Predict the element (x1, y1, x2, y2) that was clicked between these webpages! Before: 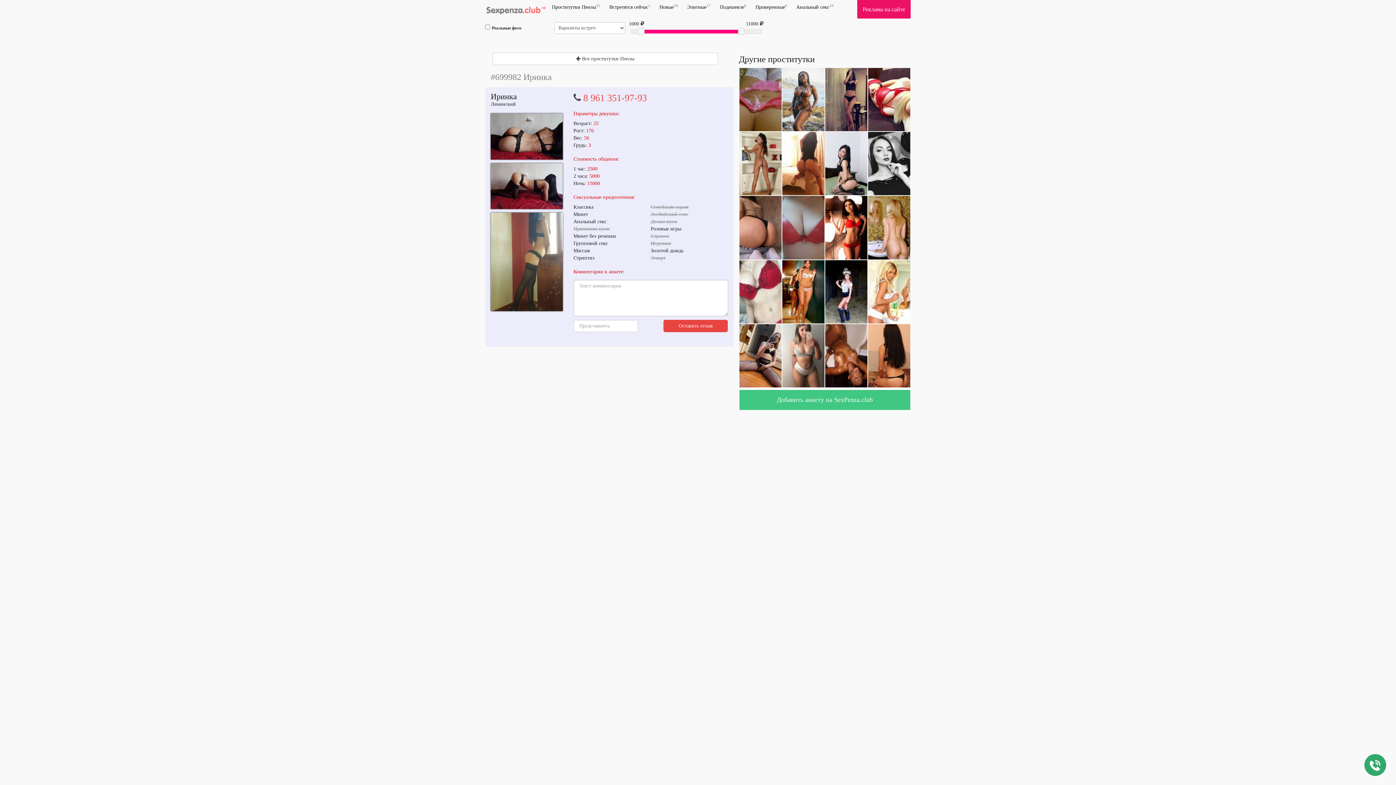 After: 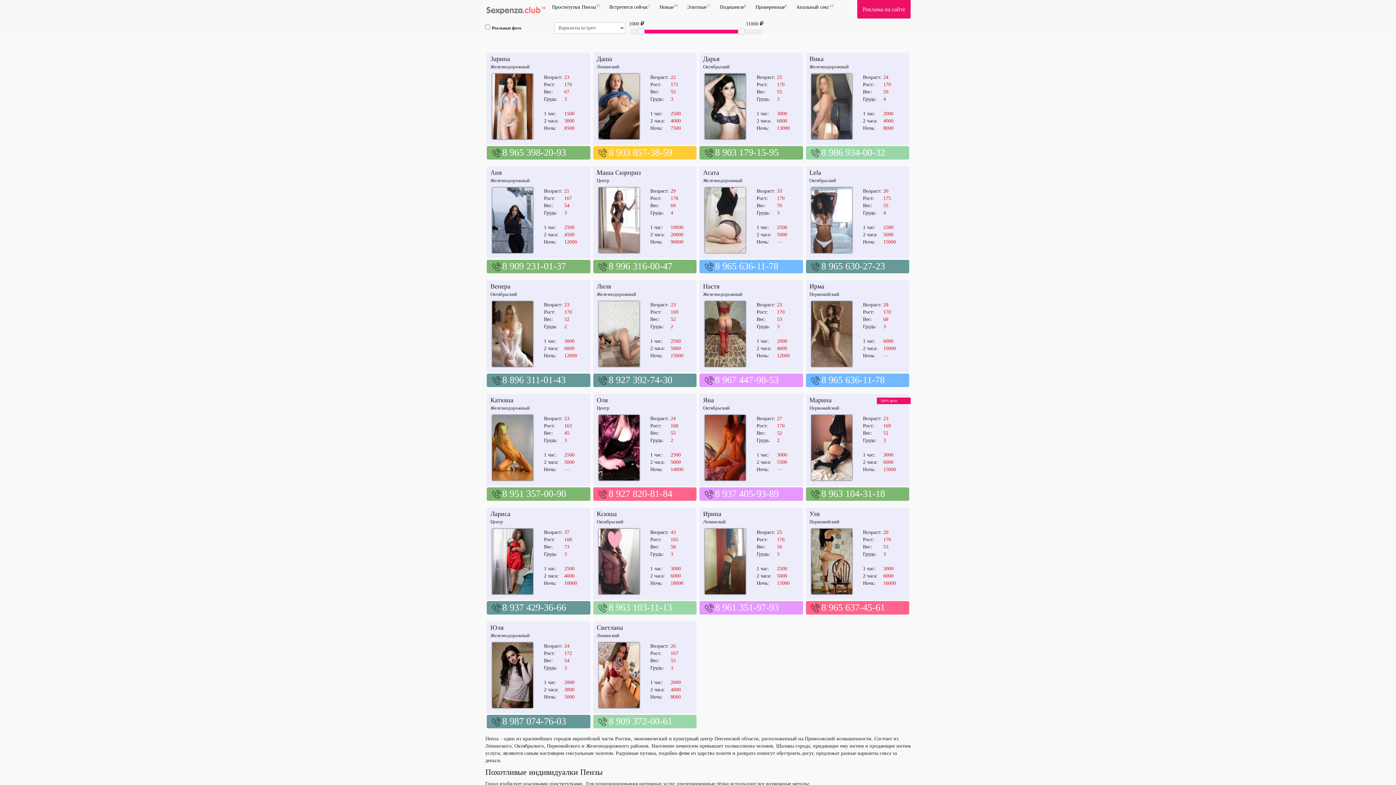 Action: label: Проститутки Пензы35 bbox: (552, 0, 600, 14)